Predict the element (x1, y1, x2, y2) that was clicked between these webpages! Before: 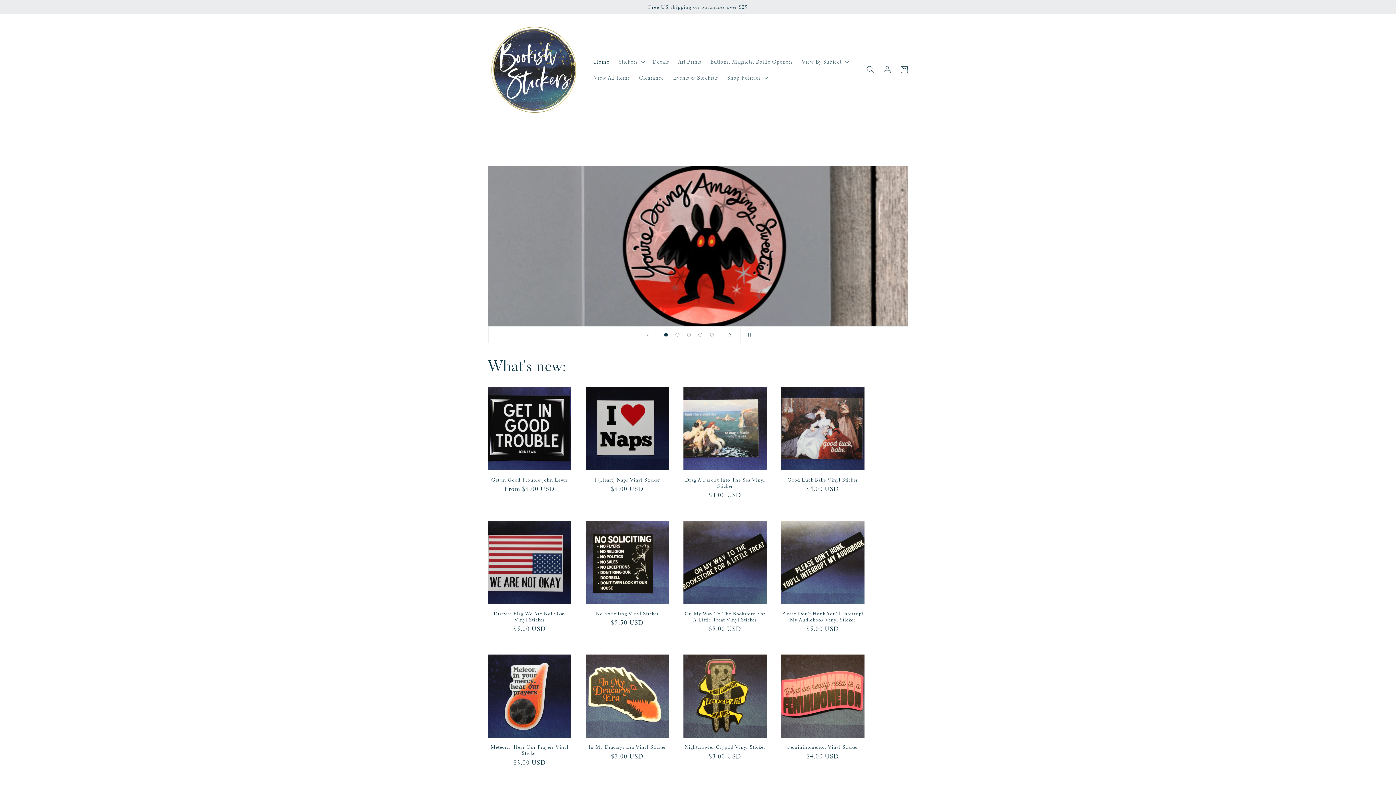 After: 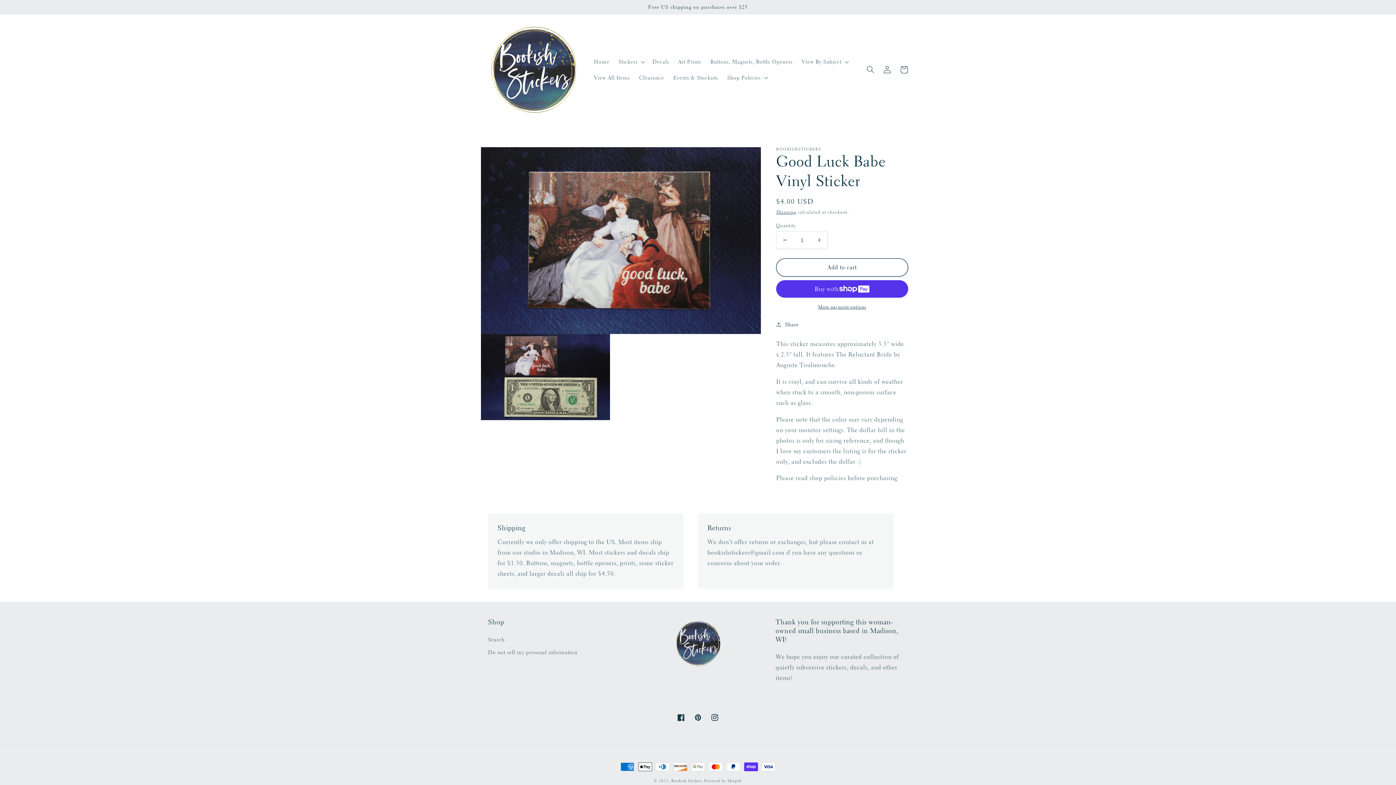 Action: label: Good Luck Babe Vinyl Sticker bbox: (781, 477, 864, 483)